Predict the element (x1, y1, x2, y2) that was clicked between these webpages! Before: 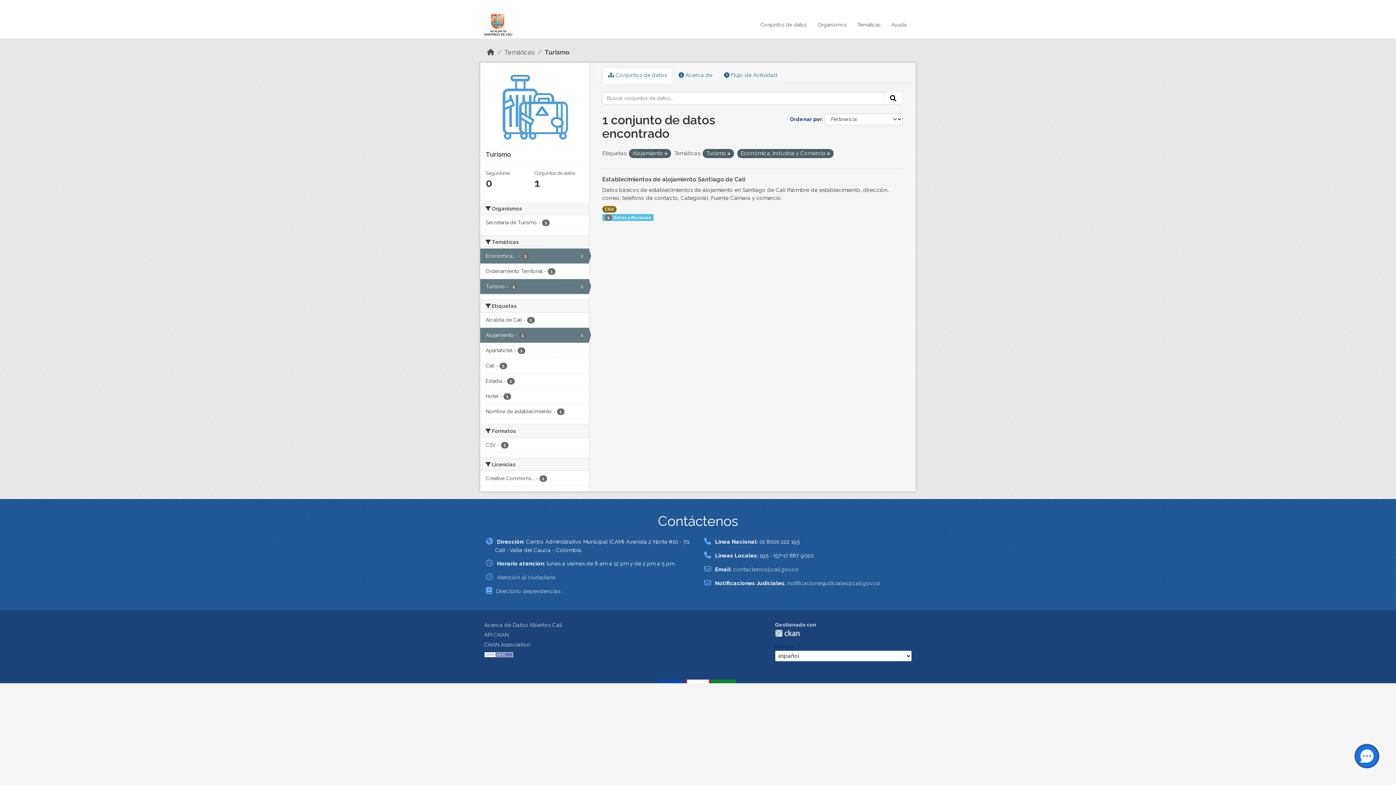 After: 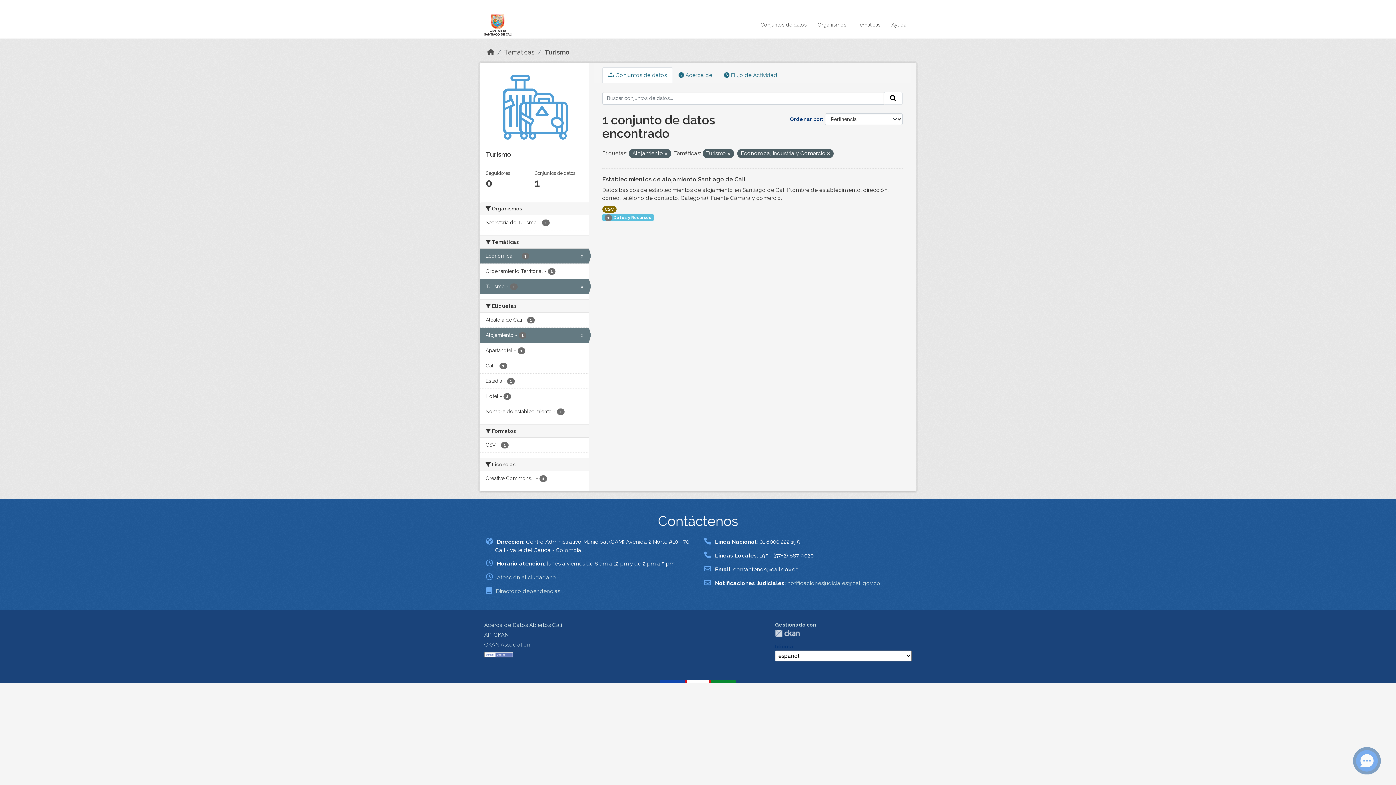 Action: bbox: (733, 566, 799, 573) label: contactenos@cali.gov.co